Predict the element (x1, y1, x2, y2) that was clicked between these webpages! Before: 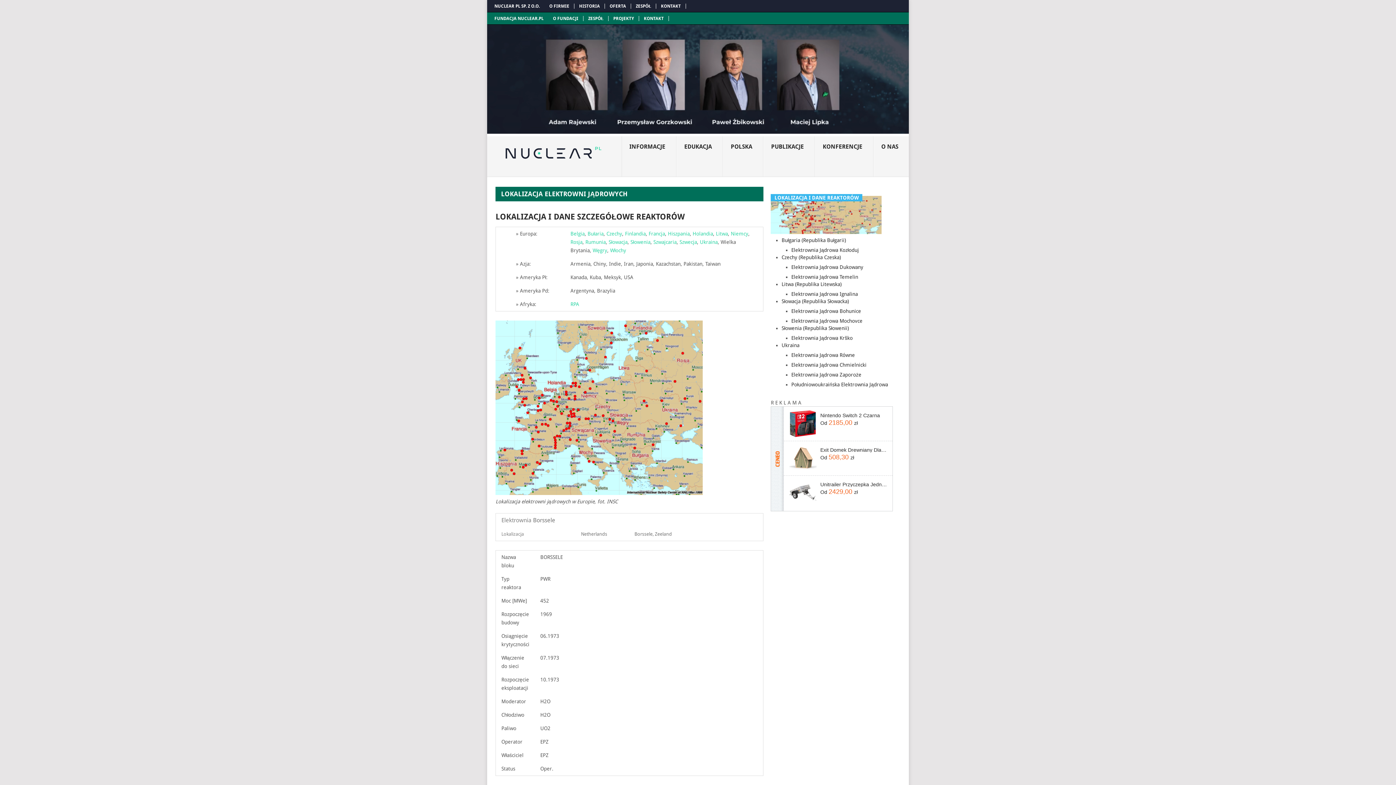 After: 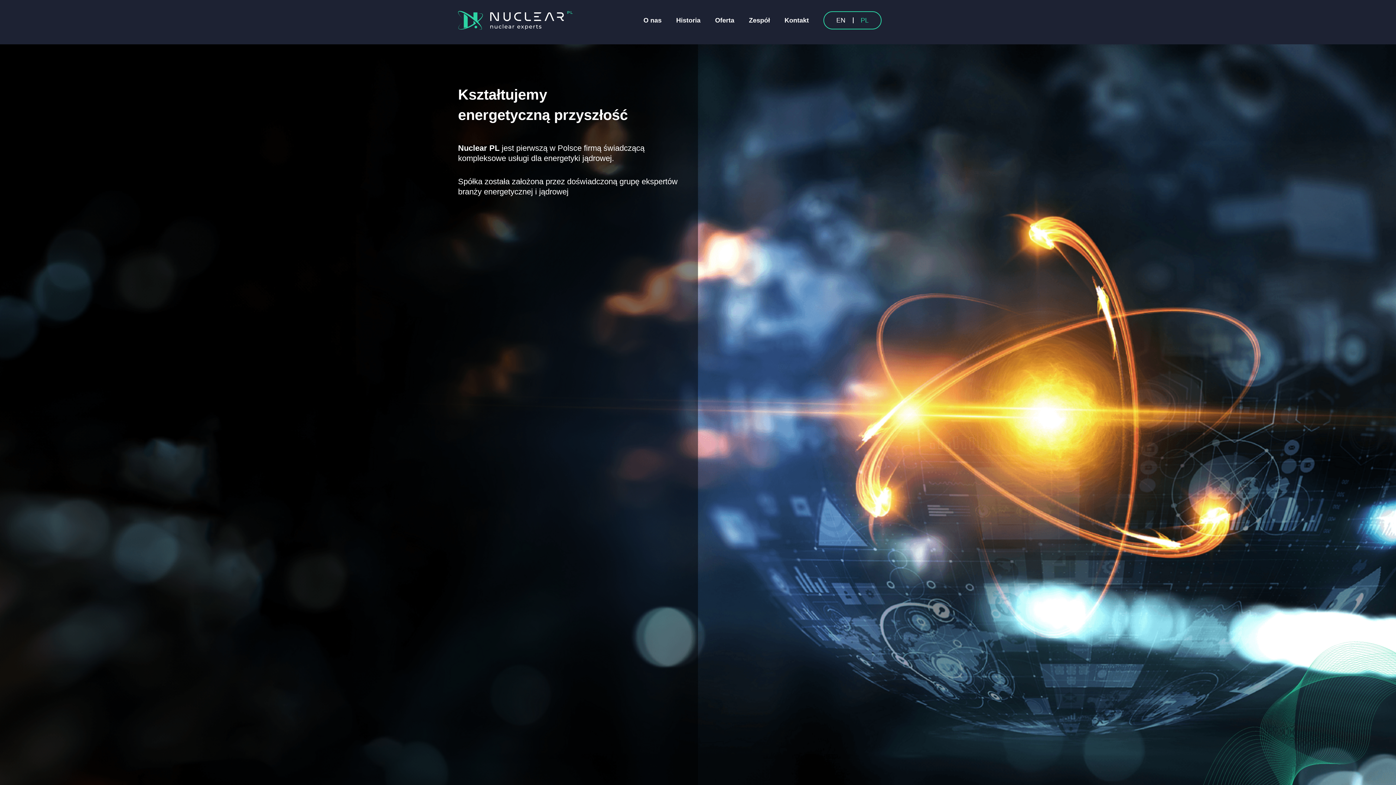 Action: bbox: (487, 129, 909, 134)